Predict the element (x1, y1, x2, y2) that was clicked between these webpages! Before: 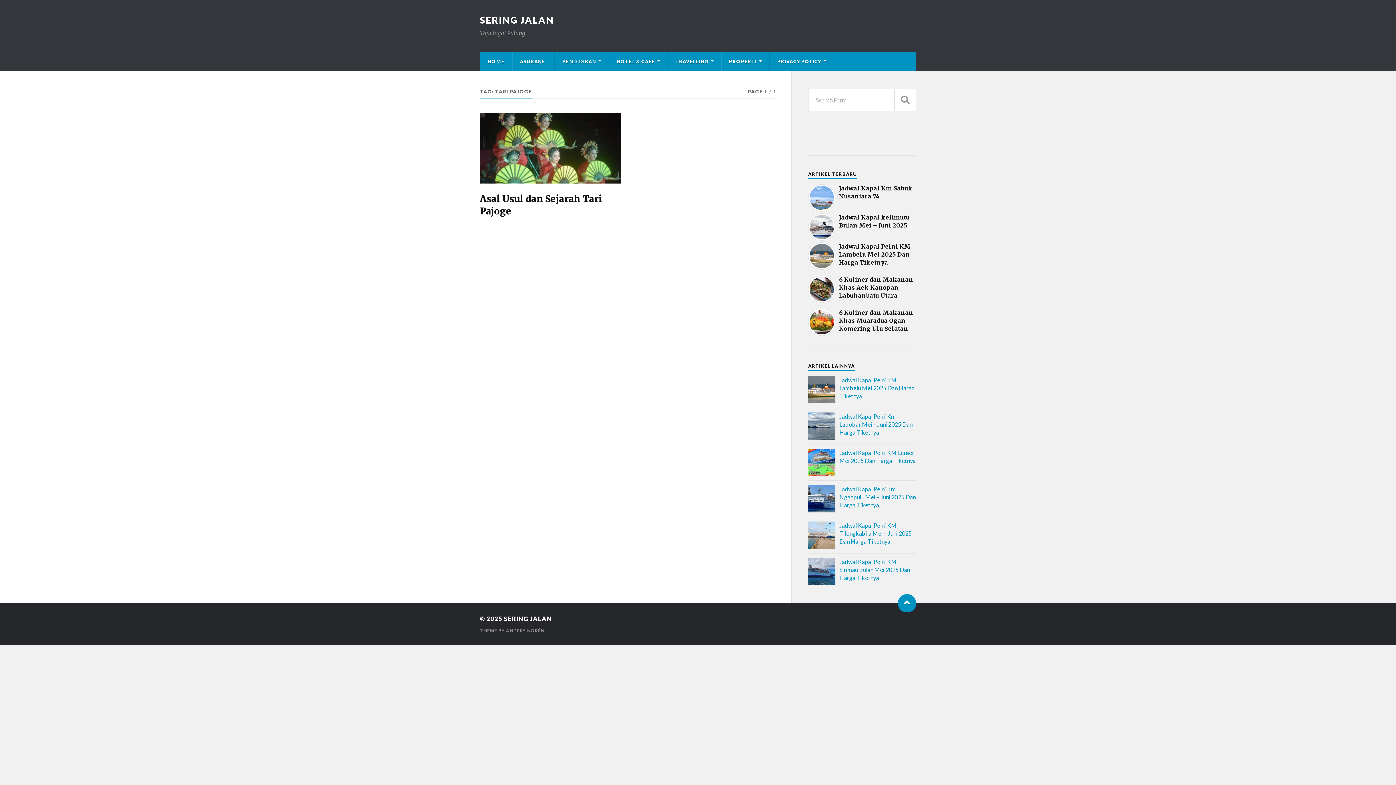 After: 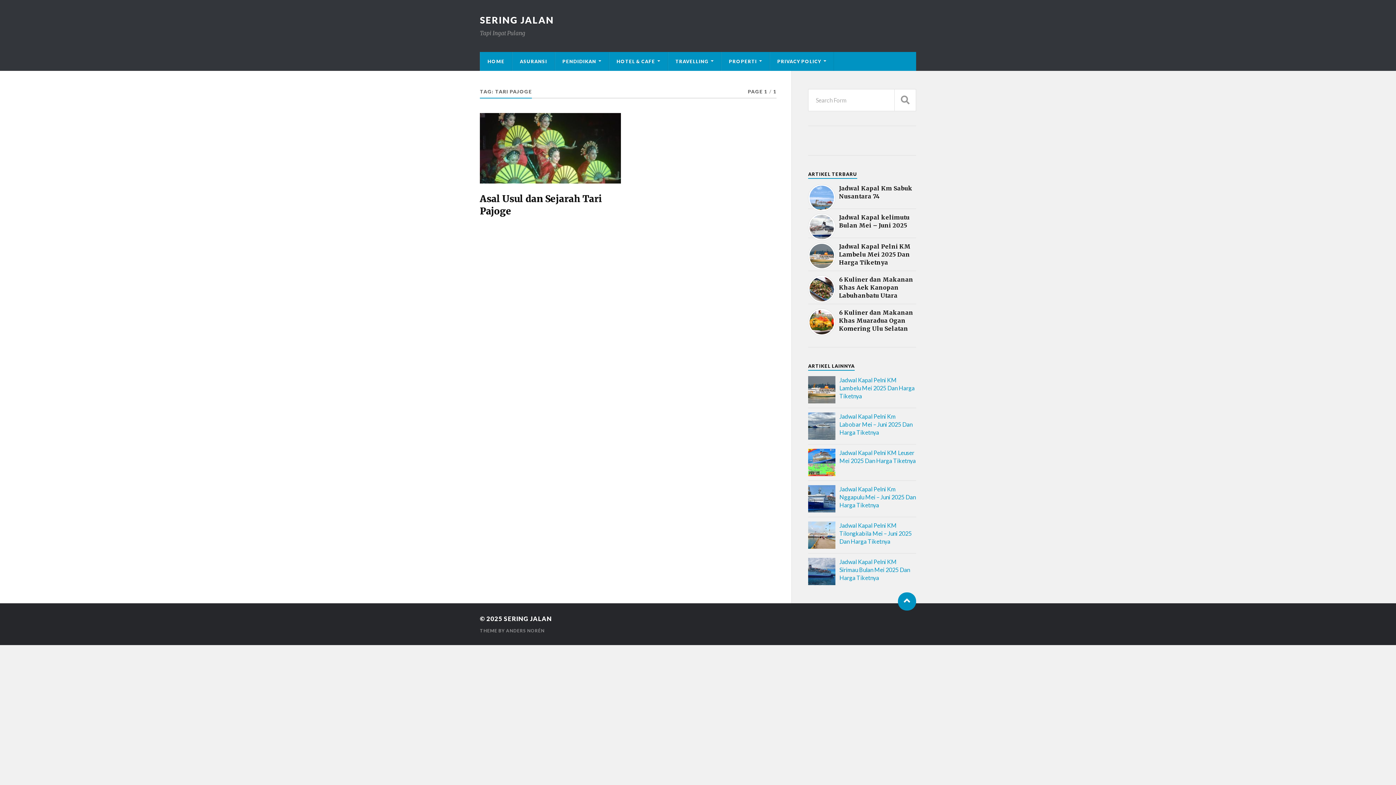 Action: label: To the top bbox: (898, 594, 916, 612)